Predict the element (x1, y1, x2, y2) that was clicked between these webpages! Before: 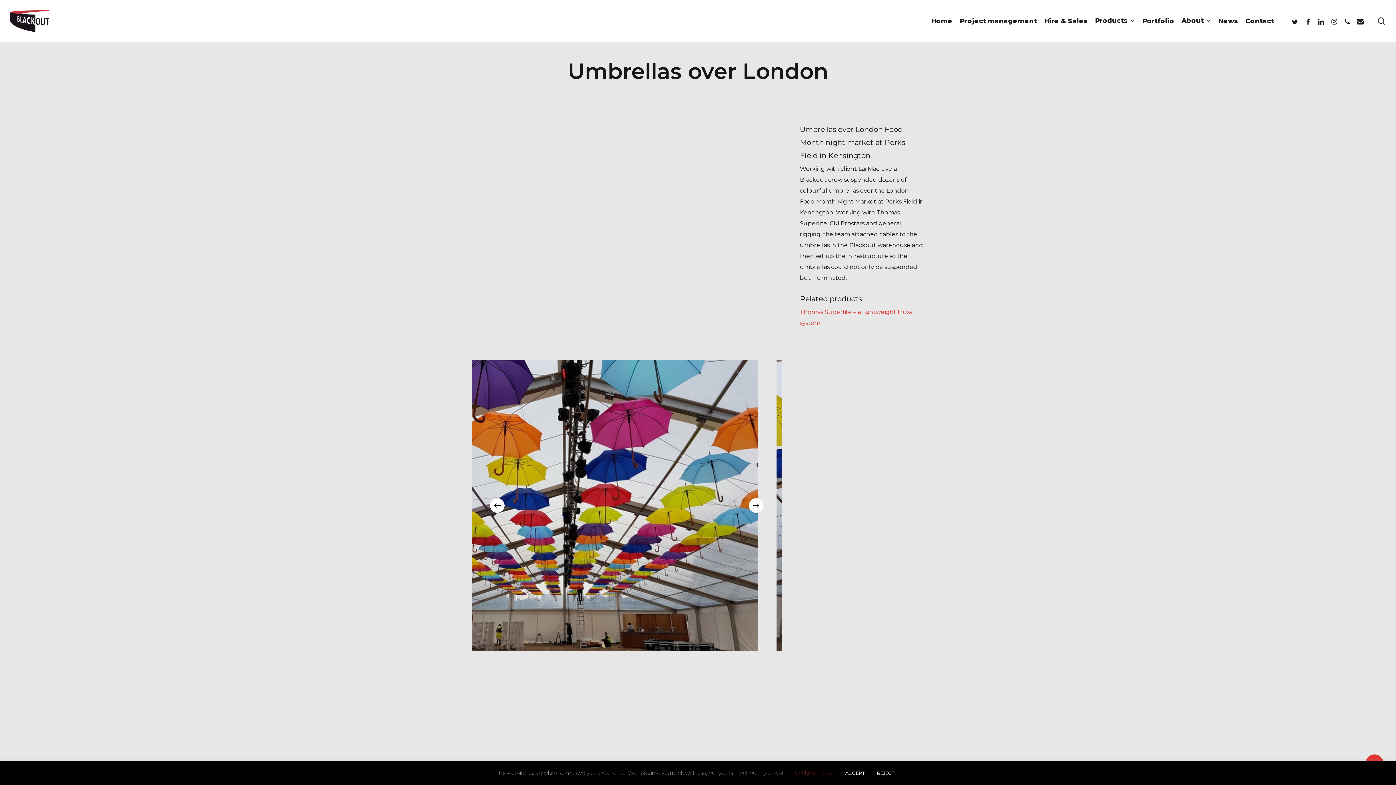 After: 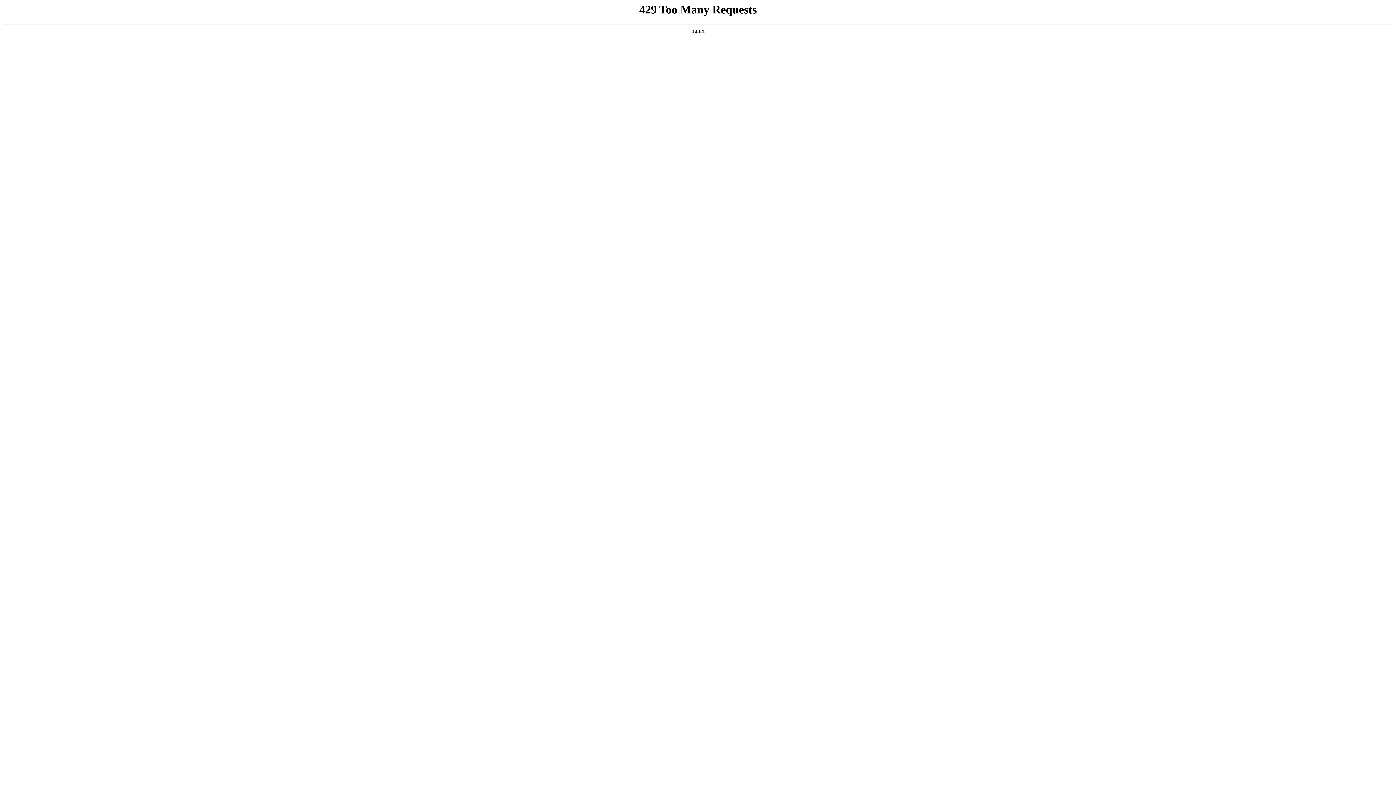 Action: bbox: (1181, 17, 1211, 24) label: About